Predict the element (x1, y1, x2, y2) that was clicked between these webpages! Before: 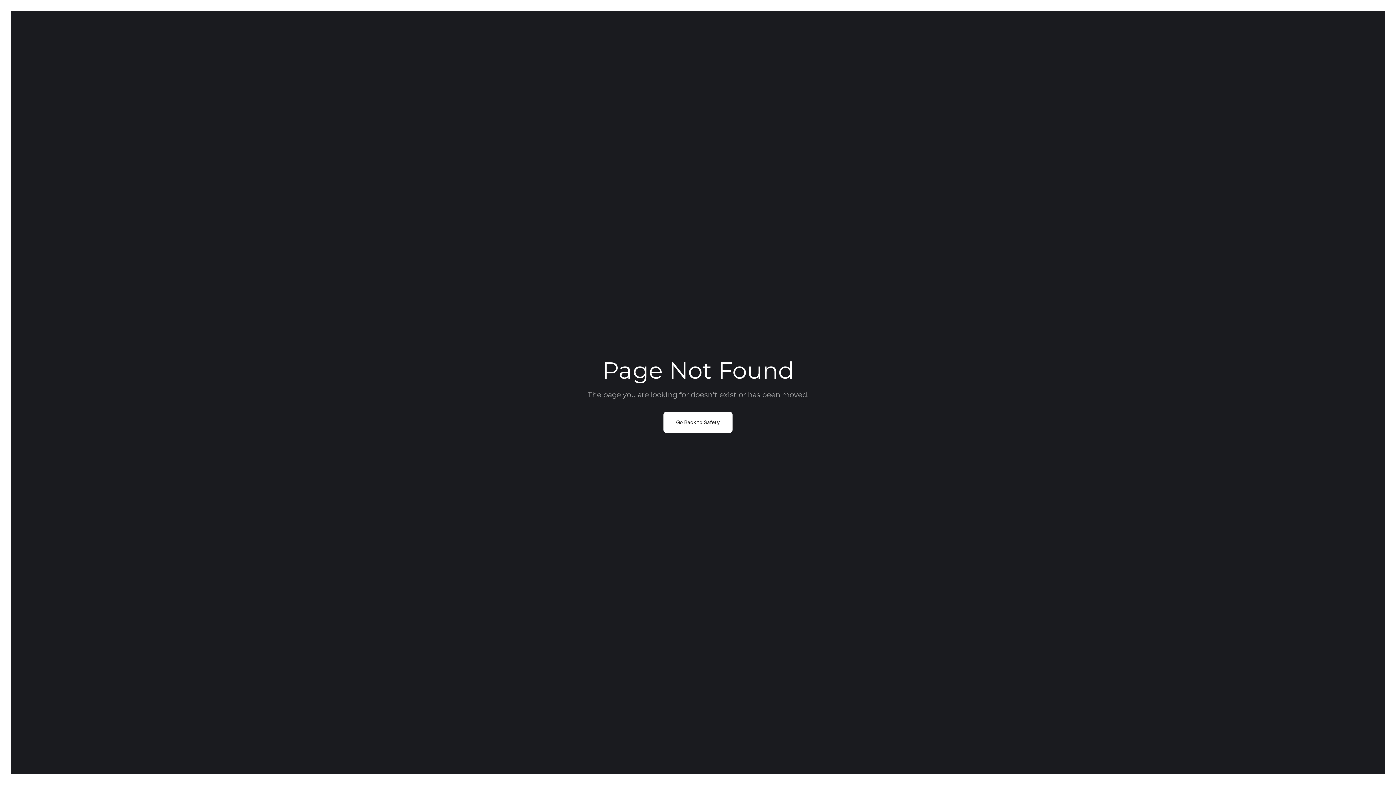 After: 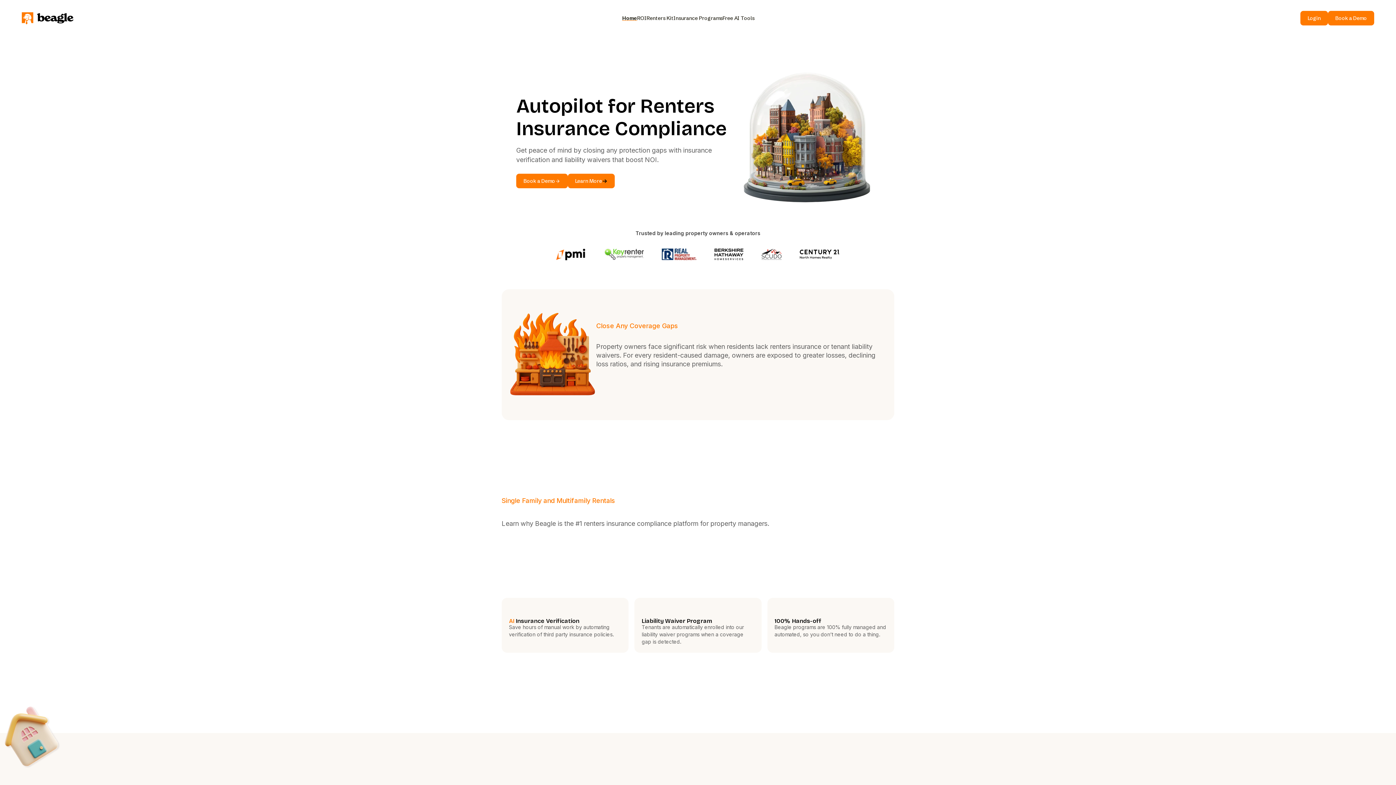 Action: label: Go Back to Safety bbox: (663, 412, 732, 433)